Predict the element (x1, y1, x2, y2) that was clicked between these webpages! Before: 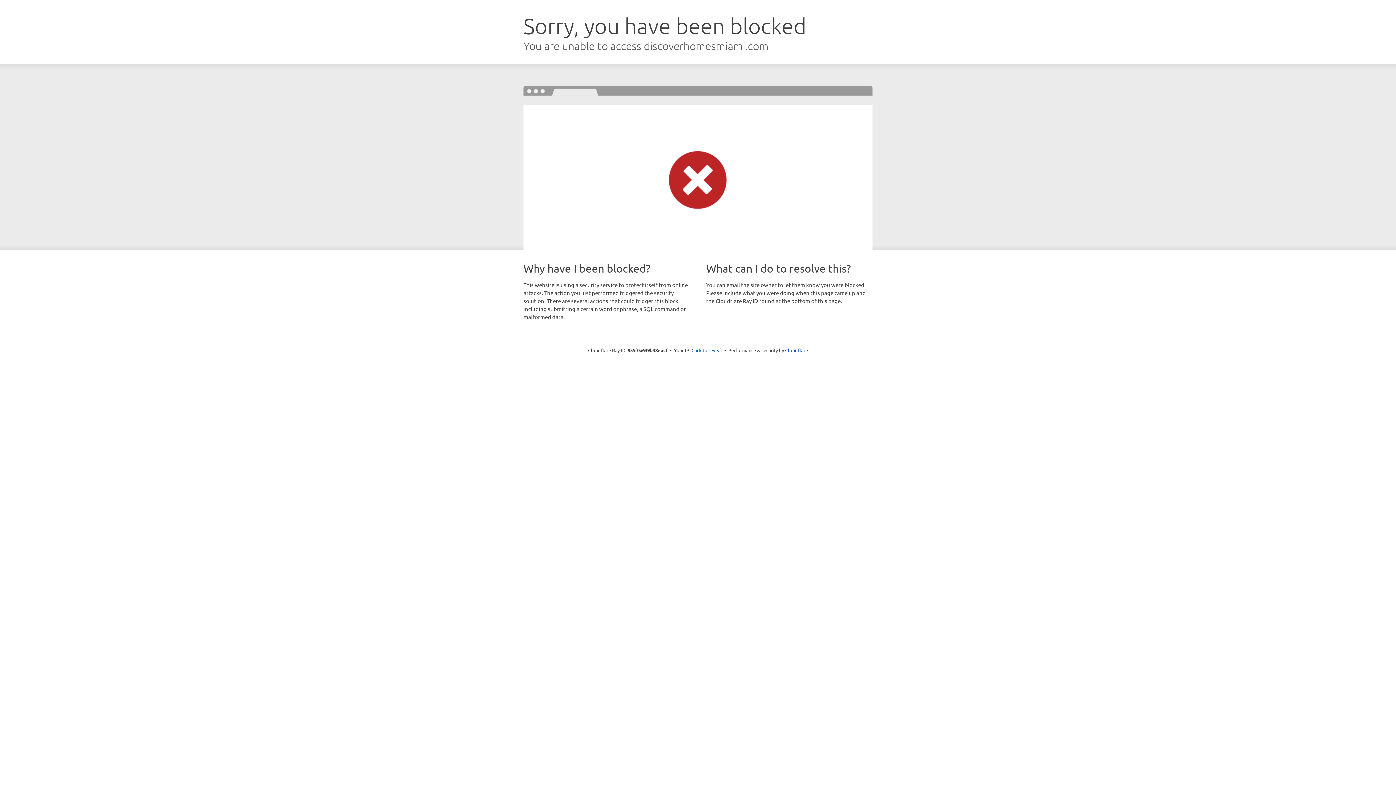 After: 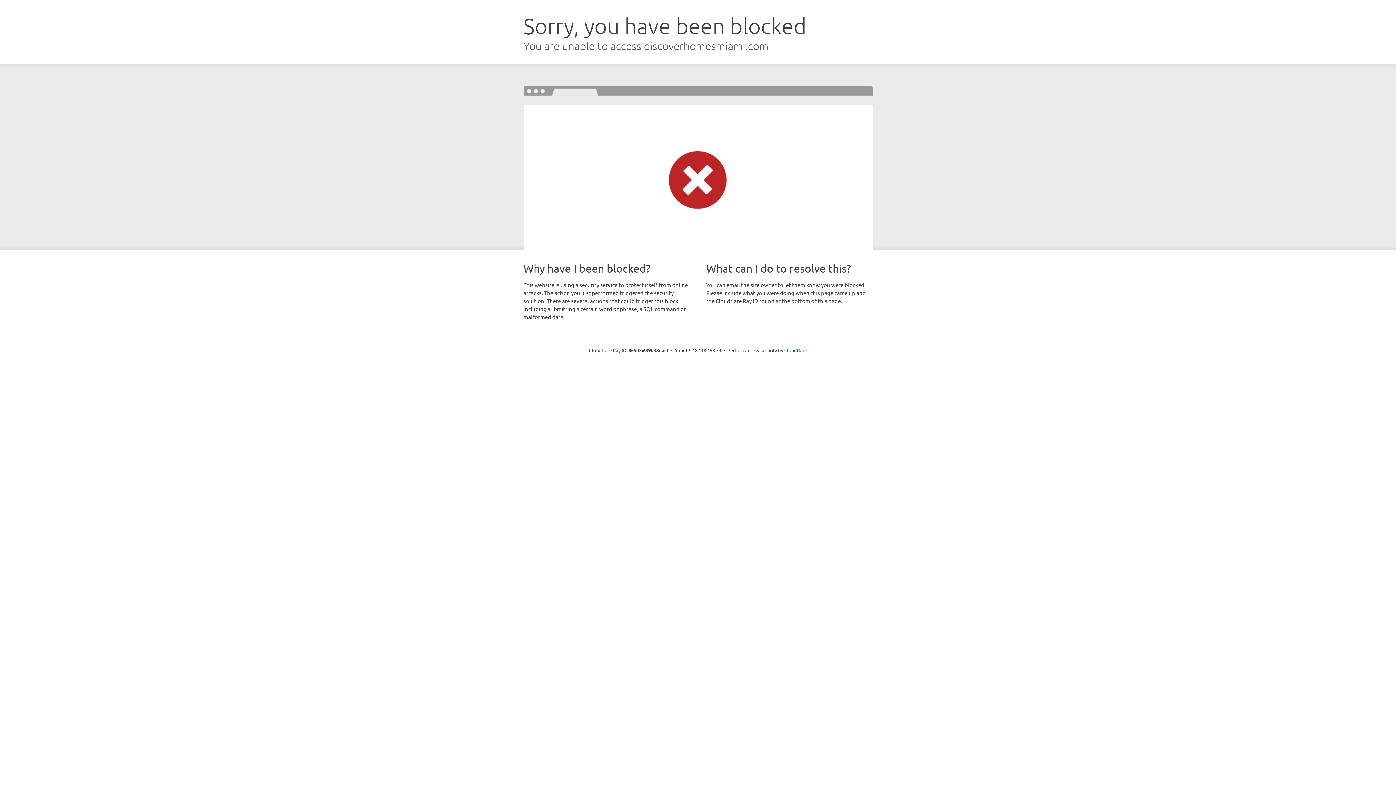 Action: bbox: (691, 346, 722, 353) label: Click to reveal